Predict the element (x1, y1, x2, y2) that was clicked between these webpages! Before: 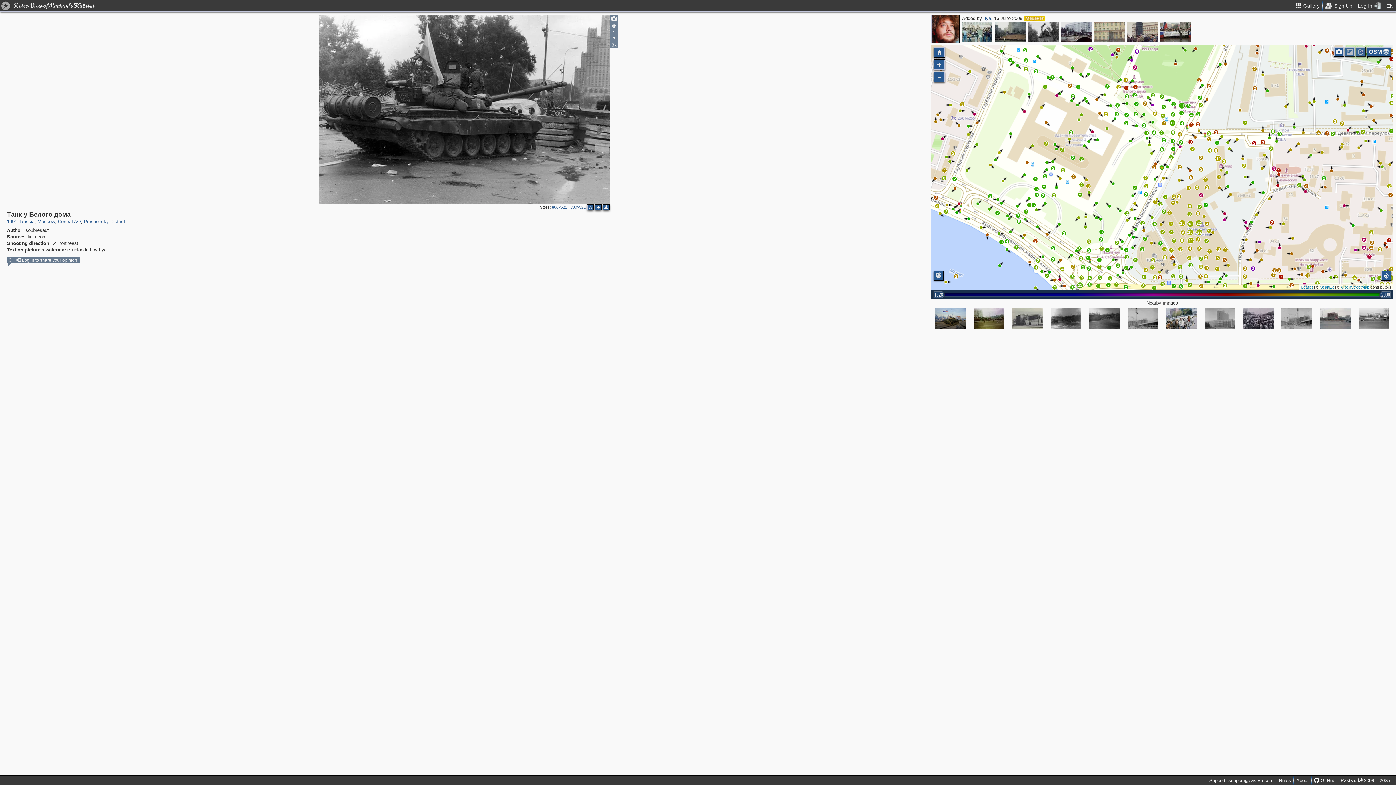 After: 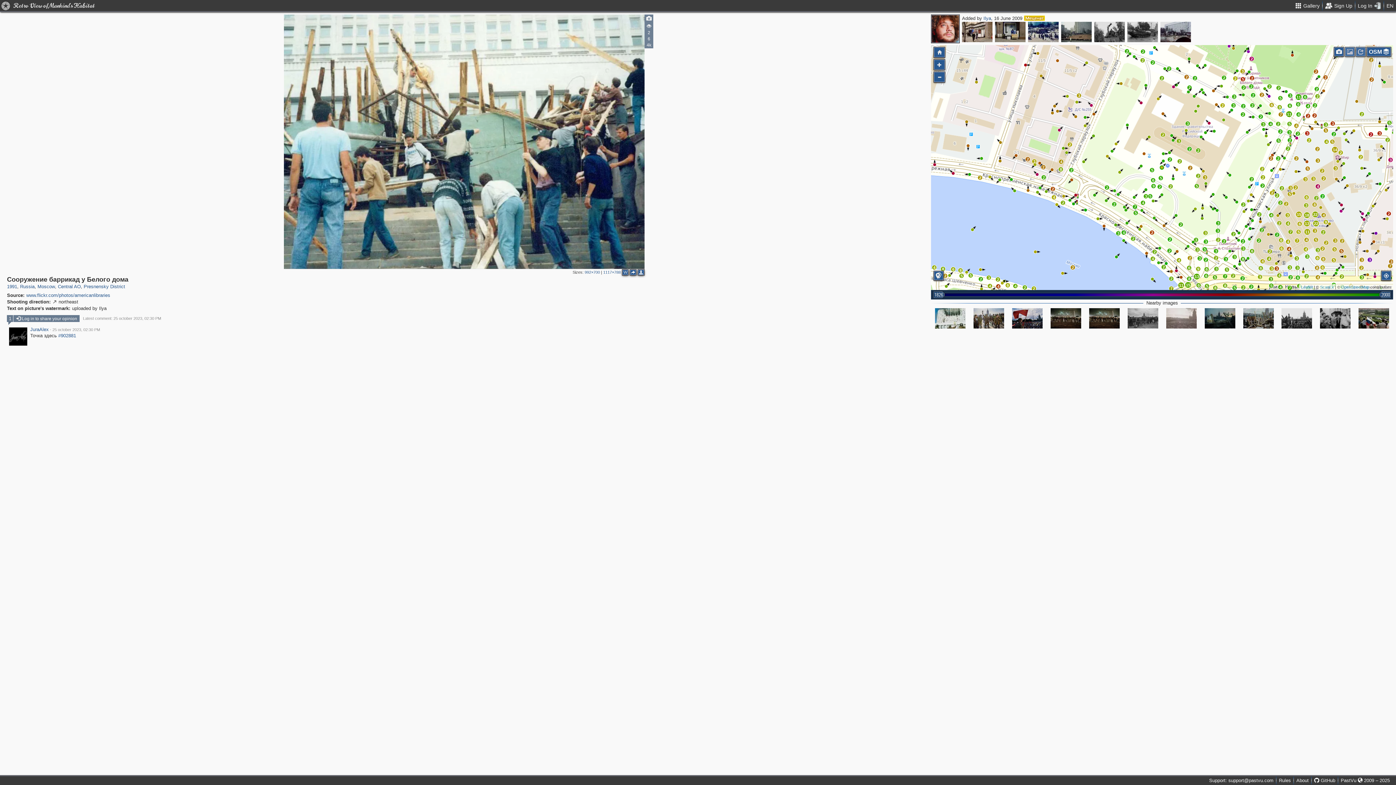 Action: bbox: (962, 21, 992, 42)